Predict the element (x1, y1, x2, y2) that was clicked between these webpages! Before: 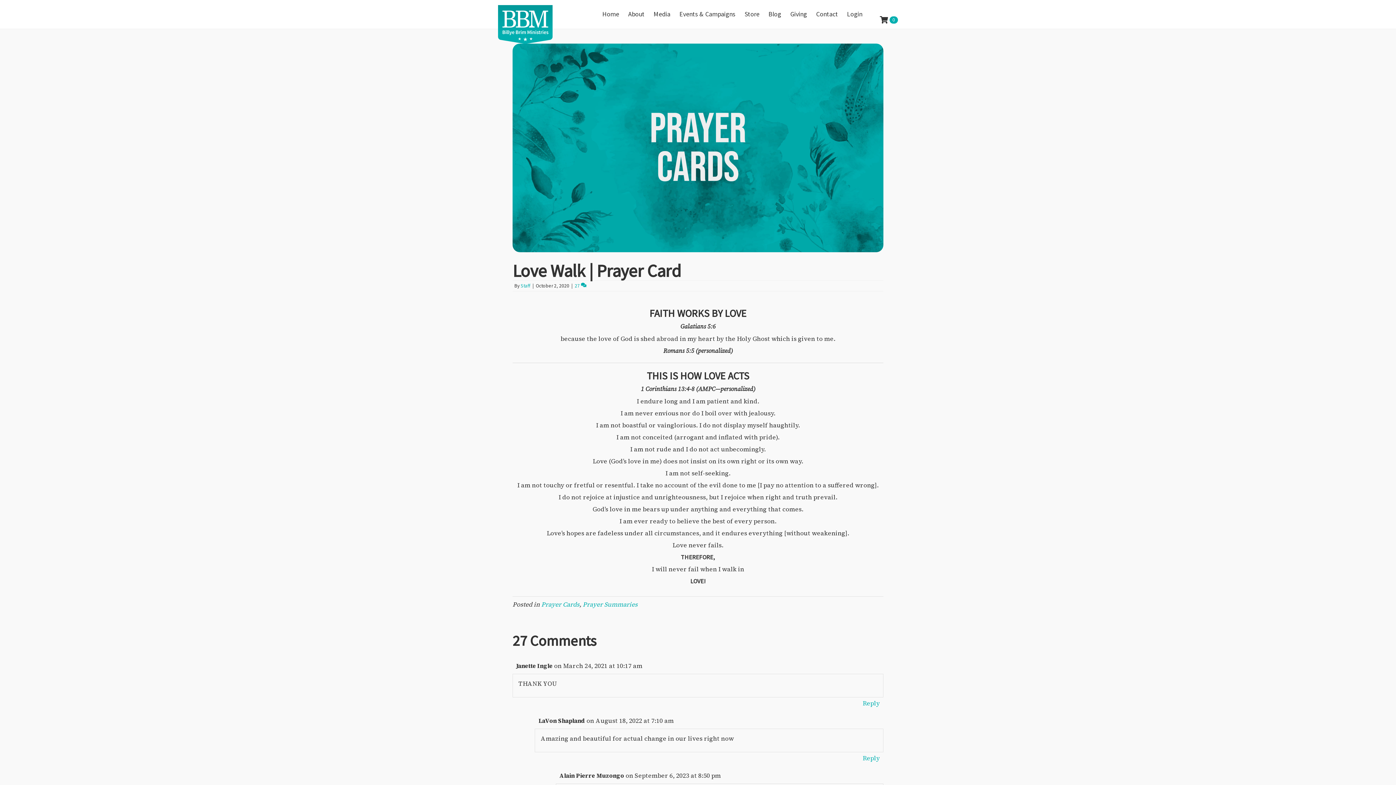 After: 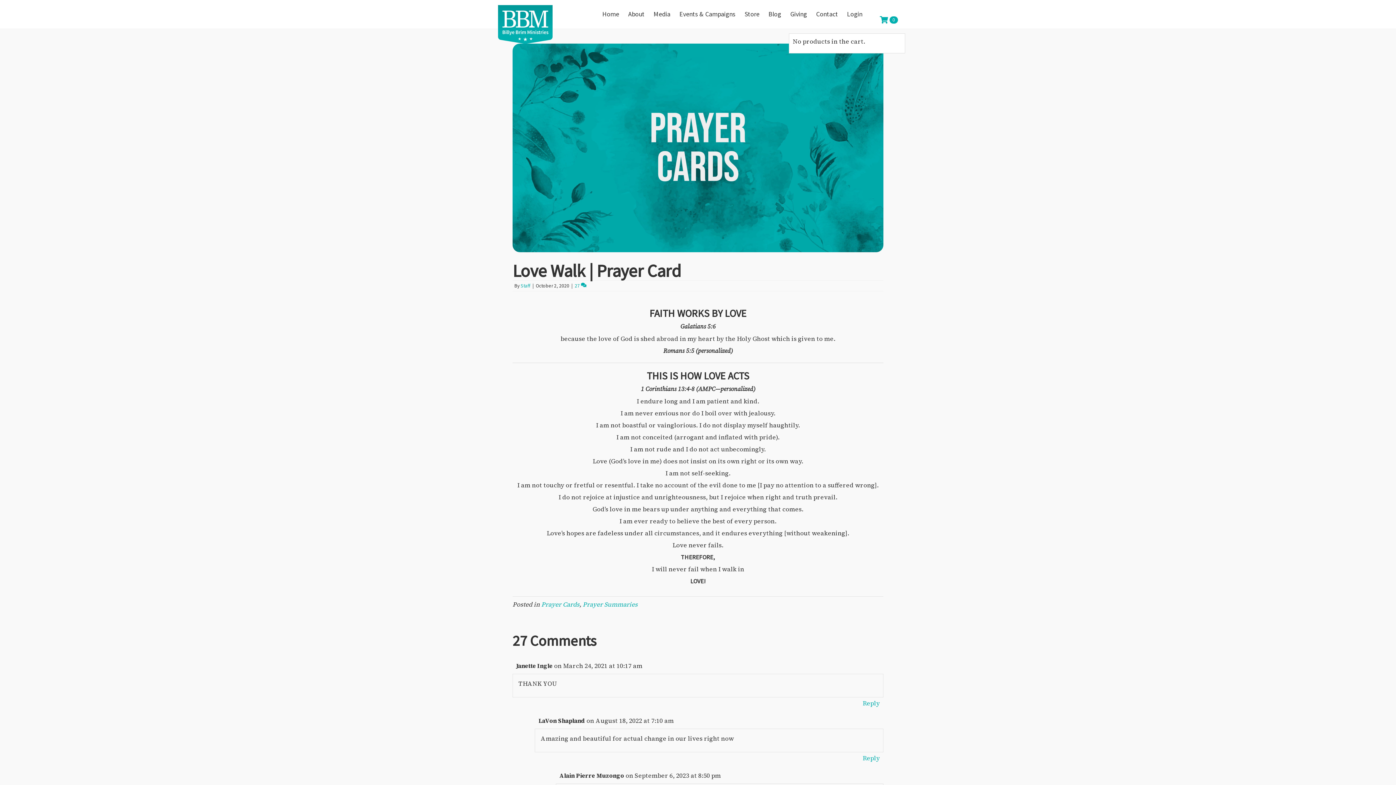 Action: label:   bbox: (879, 14, 889, 23)